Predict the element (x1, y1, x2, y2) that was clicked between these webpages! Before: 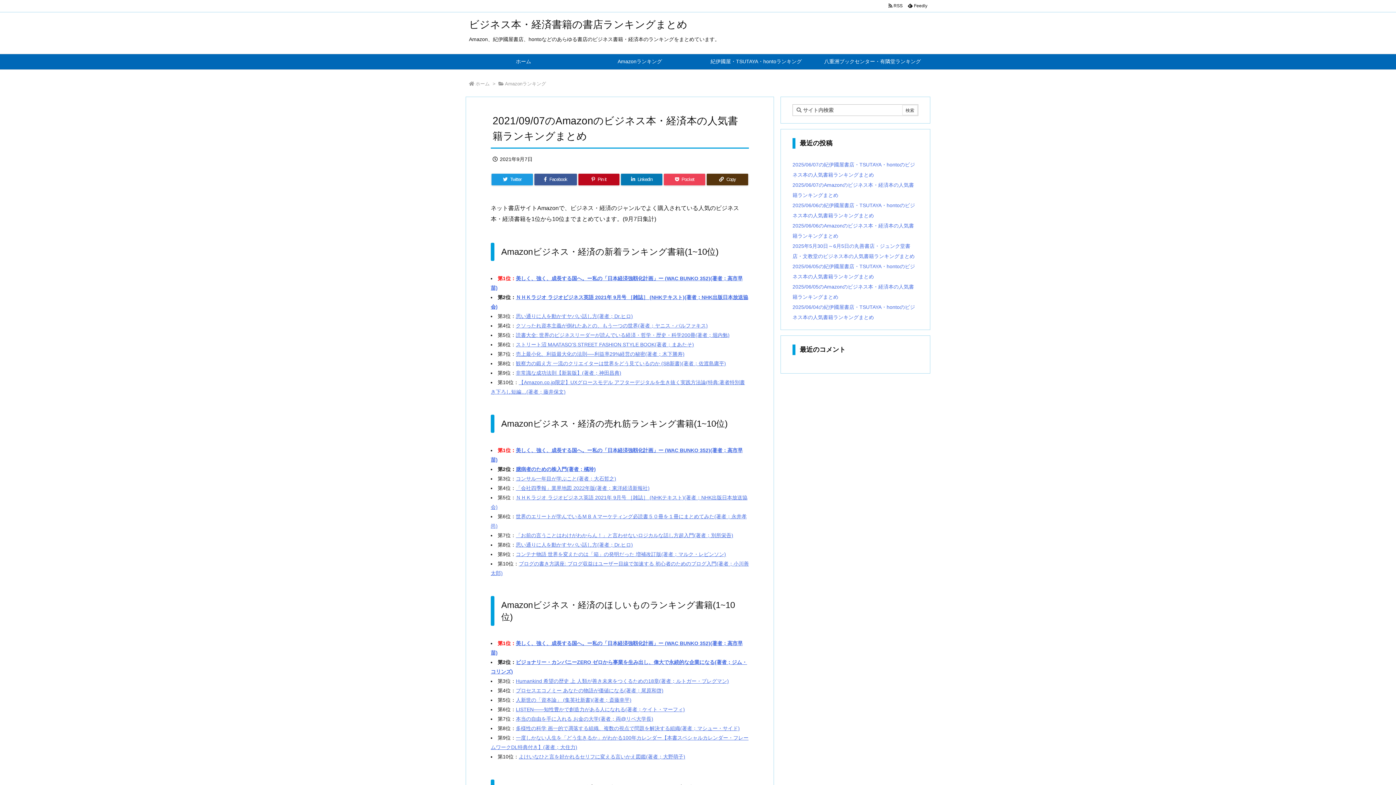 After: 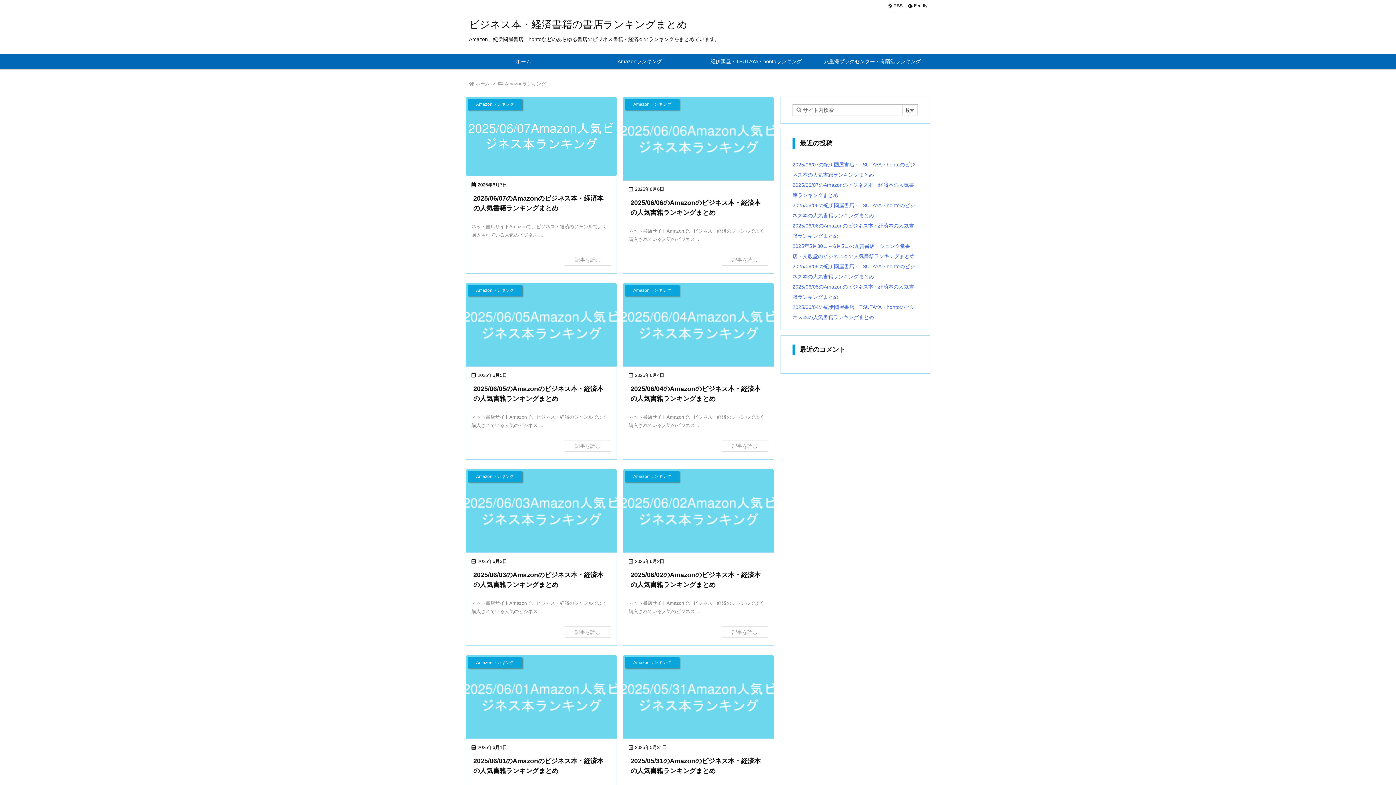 Action: bbox: (505, 81, 546, 86) label: Amazonランキング